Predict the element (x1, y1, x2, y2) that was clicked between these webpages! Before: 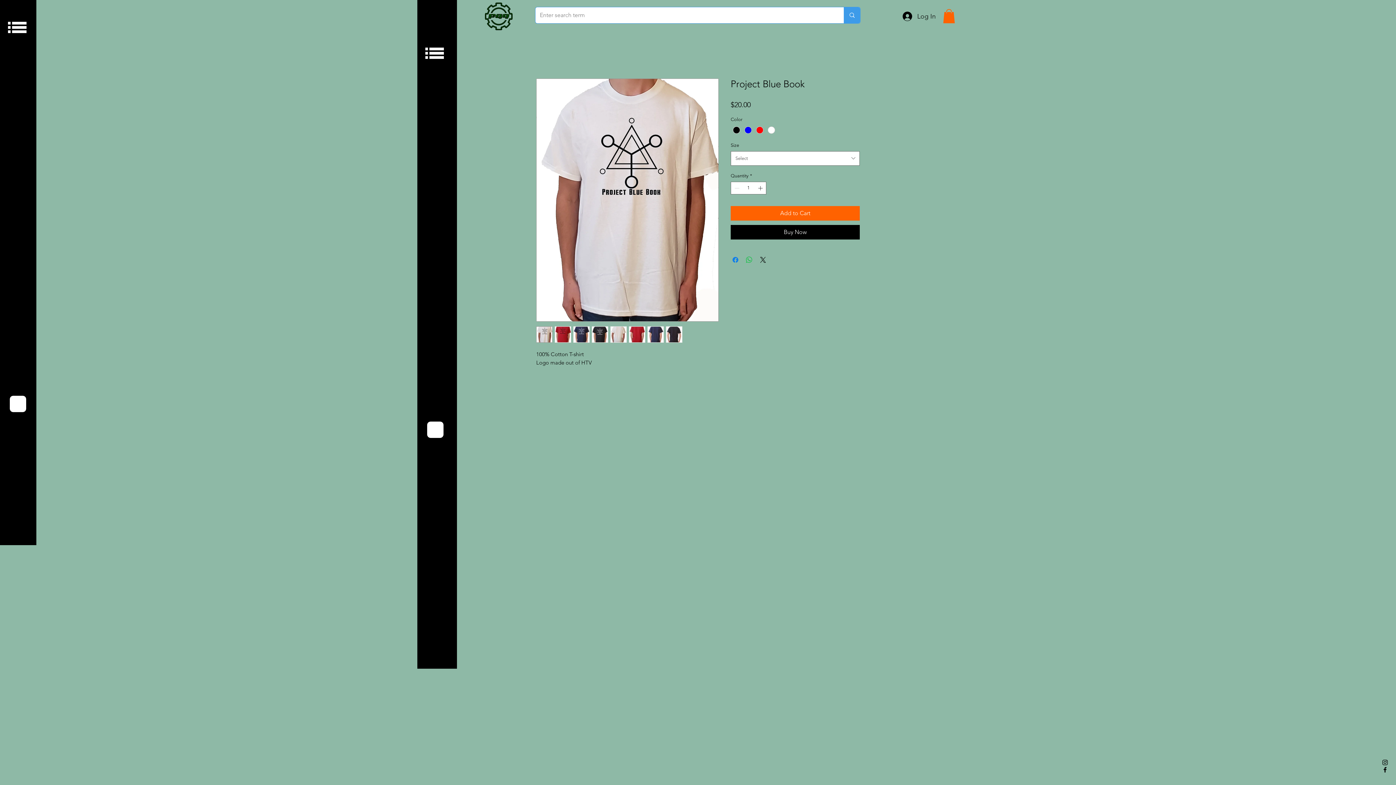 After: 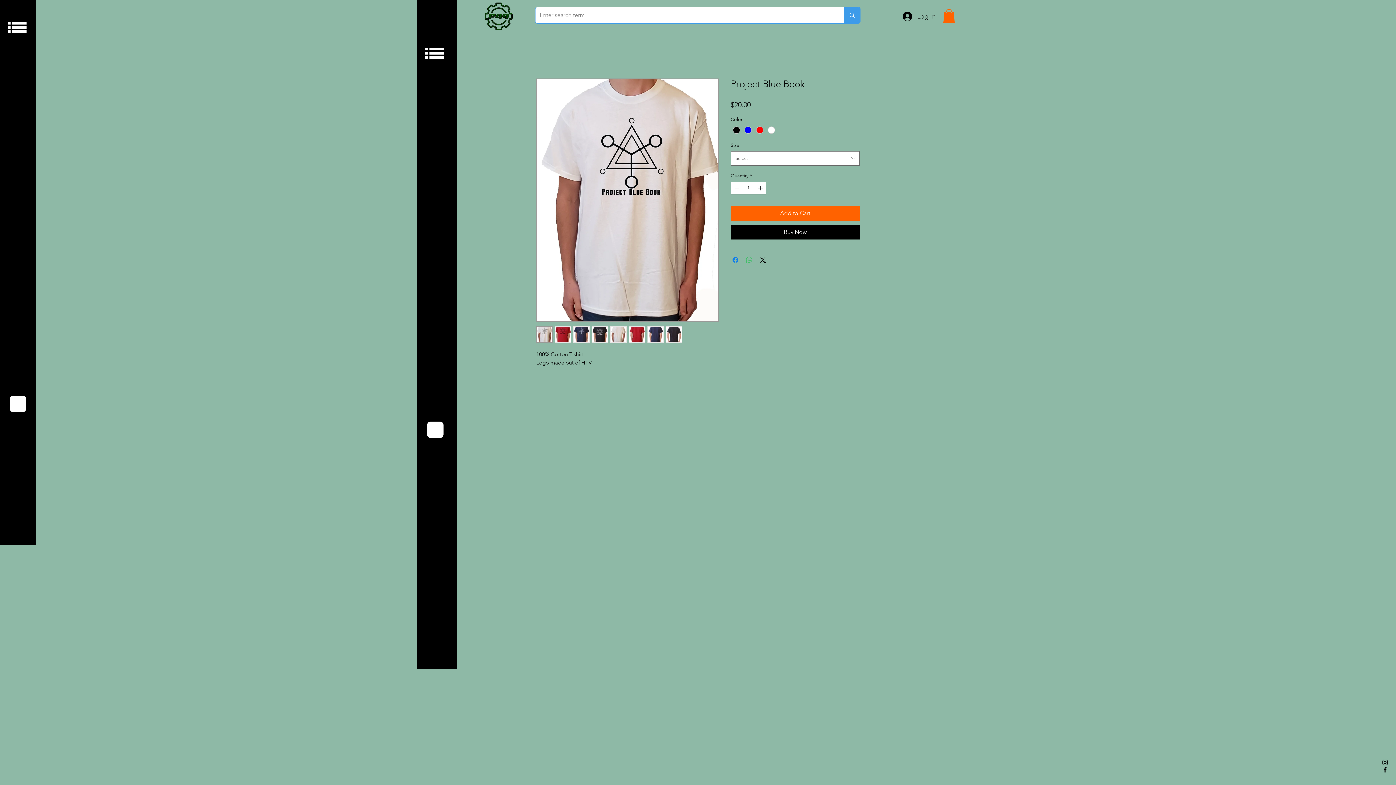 Action: label: Share on WhatsApp bbox: (745, 255, 753, 264)